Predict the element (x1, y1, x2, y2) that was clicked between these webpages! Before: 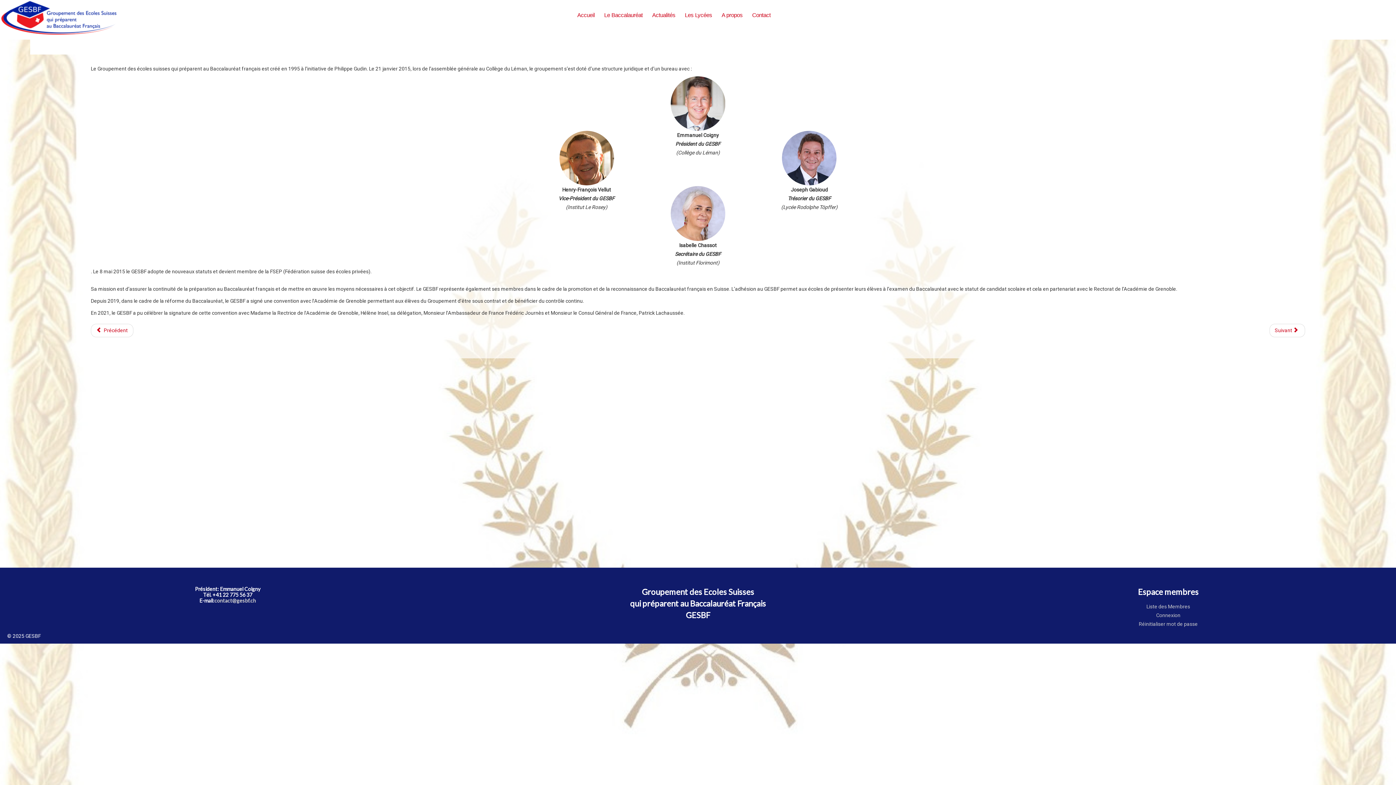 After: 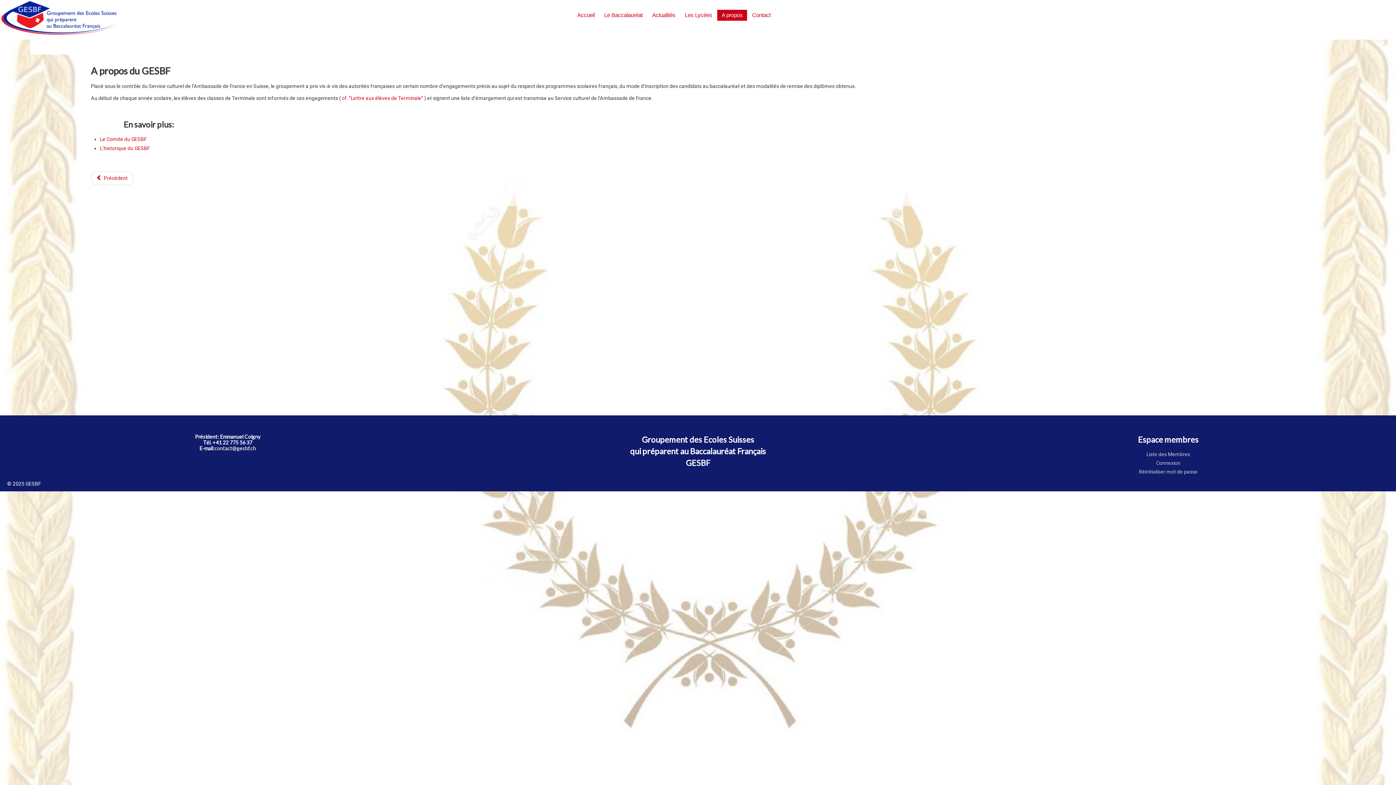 Action: bbox: (717, 9, 747, 20) label: A propos